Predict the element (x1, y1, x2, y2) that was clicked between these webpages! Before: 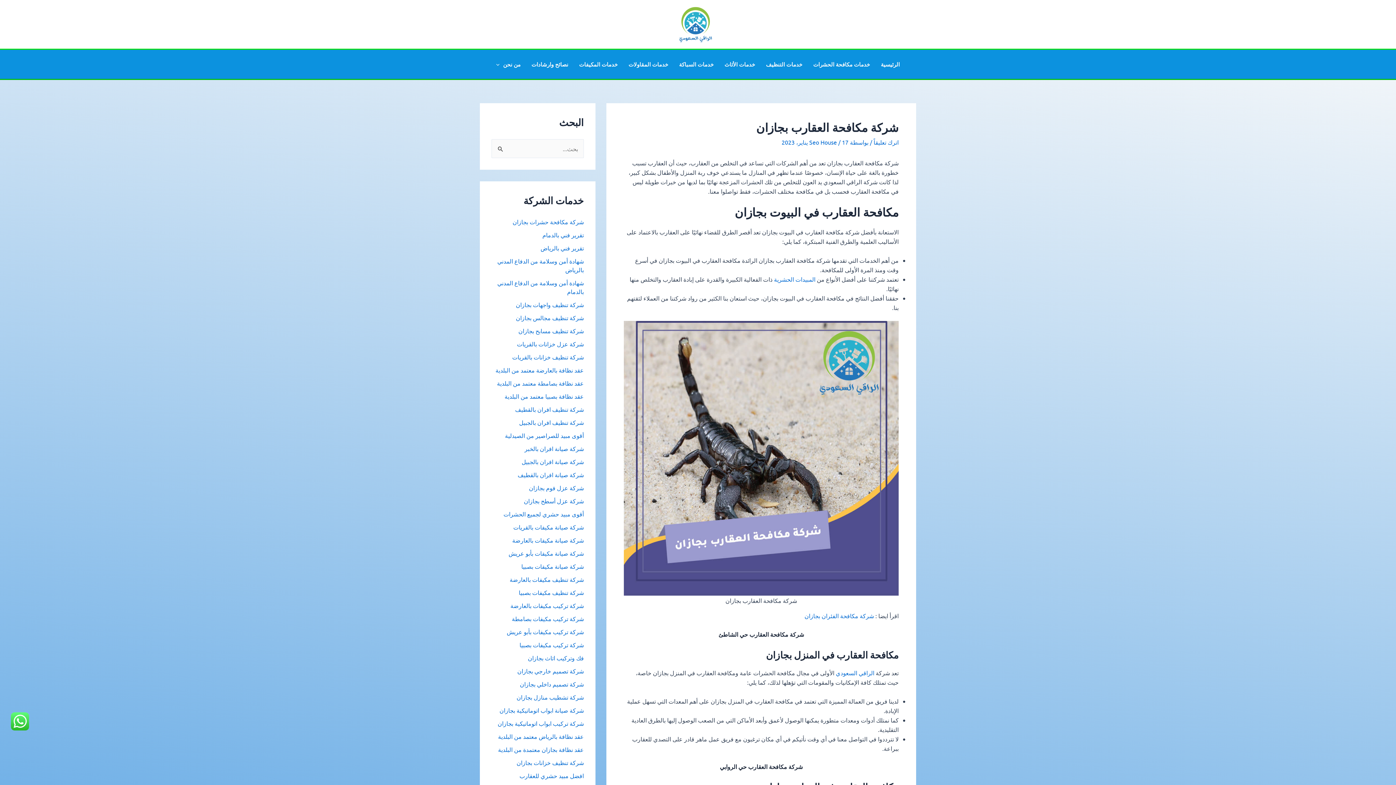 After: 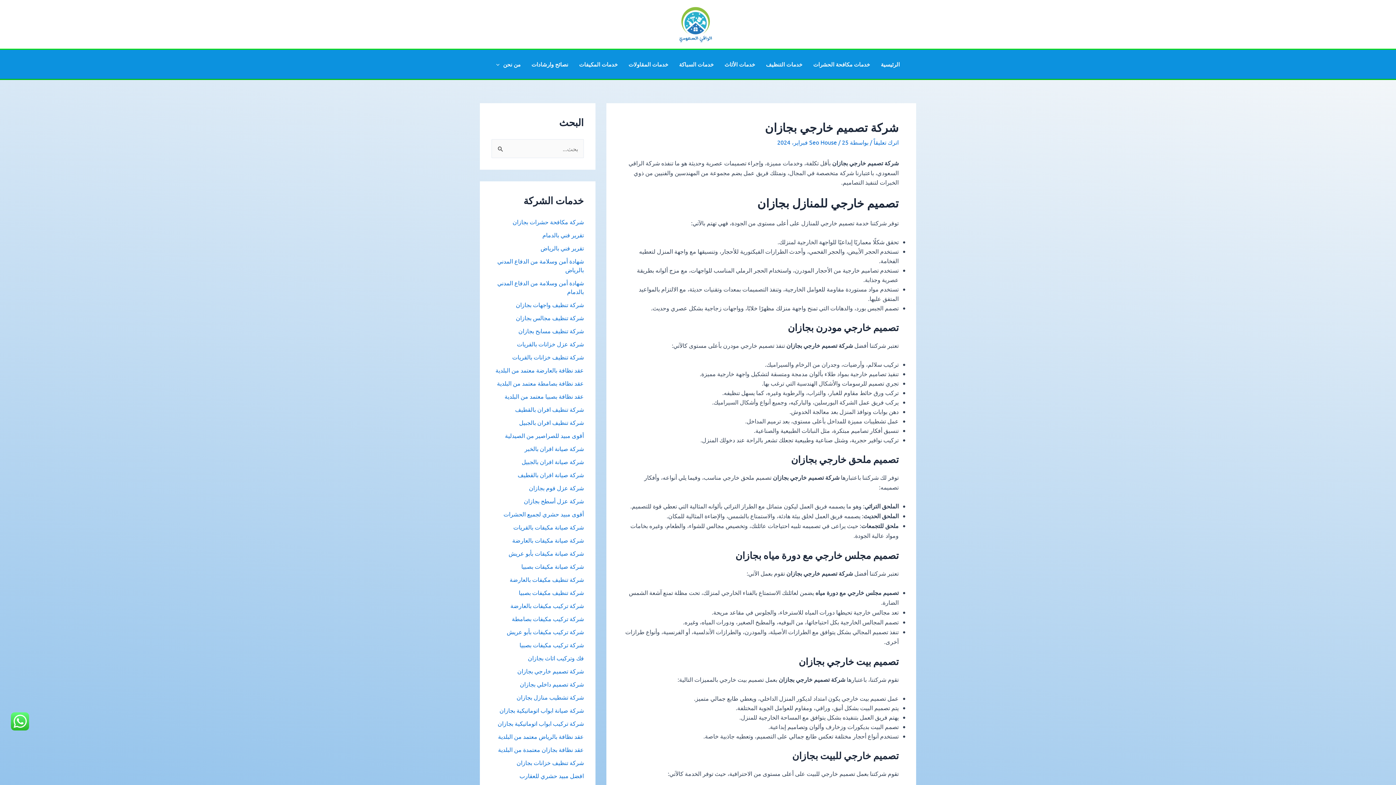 Action: label: شركة تصميم خارجي بجازان bbox: (517, 667, 584, 674)